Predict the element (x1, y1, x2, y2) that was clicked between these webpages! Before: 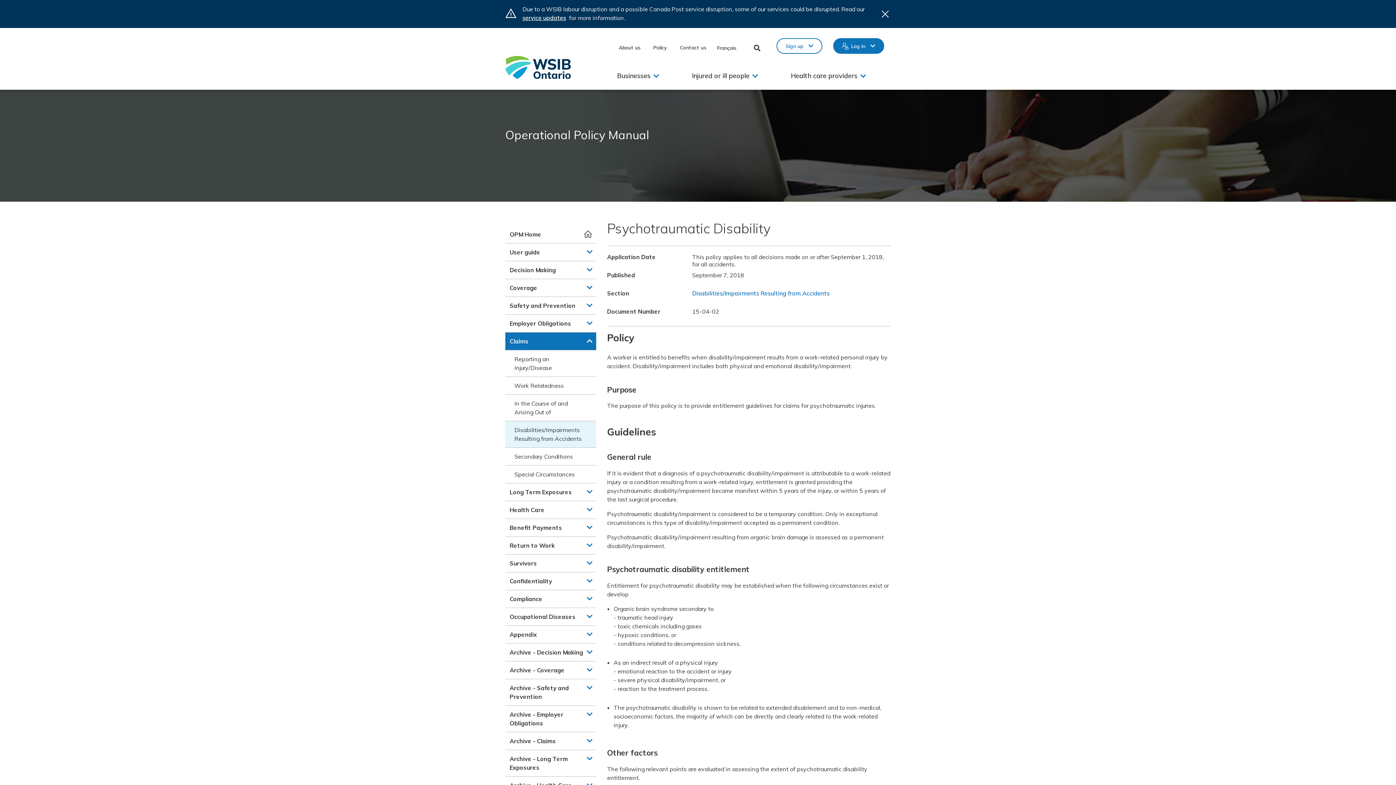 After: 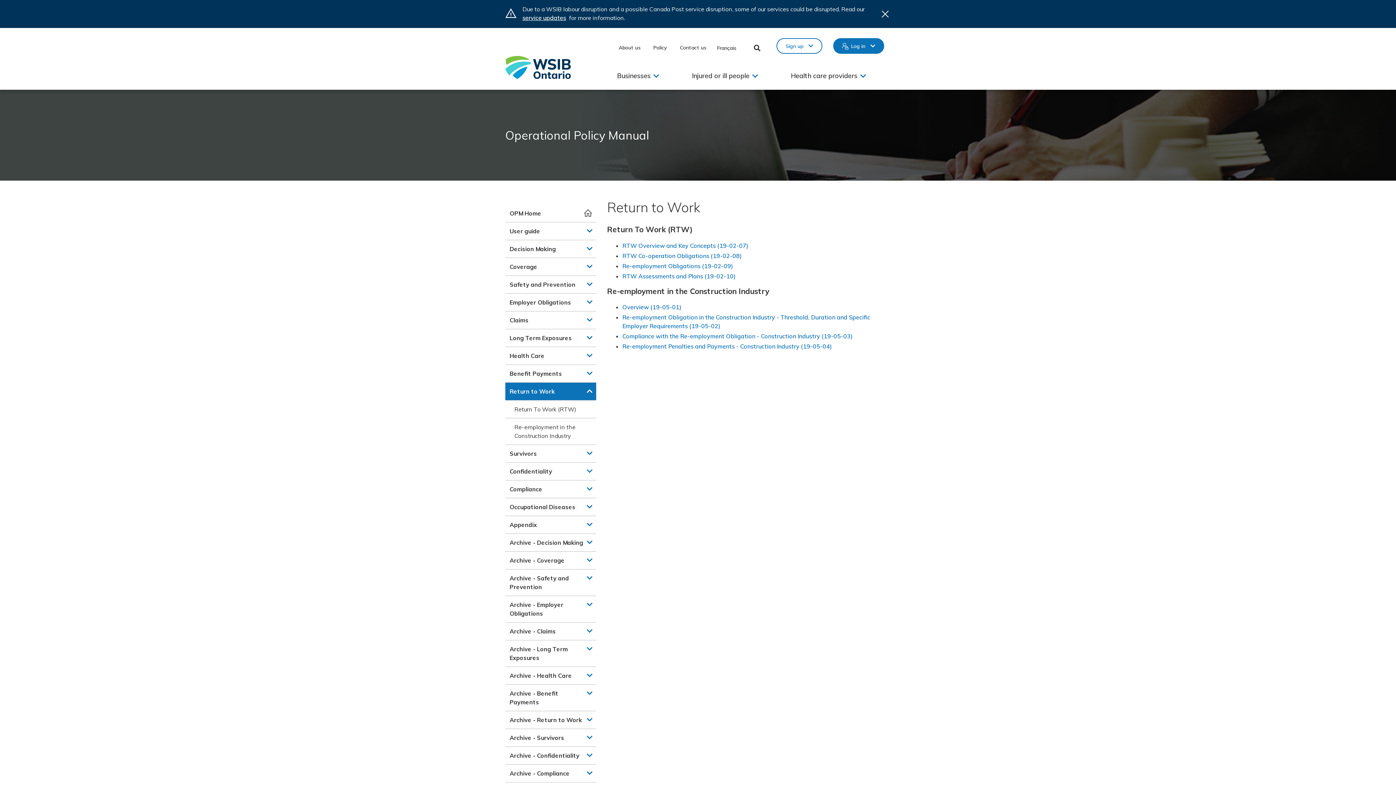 Action: bbox: (505, 536, 596, 554) label: Return to Work